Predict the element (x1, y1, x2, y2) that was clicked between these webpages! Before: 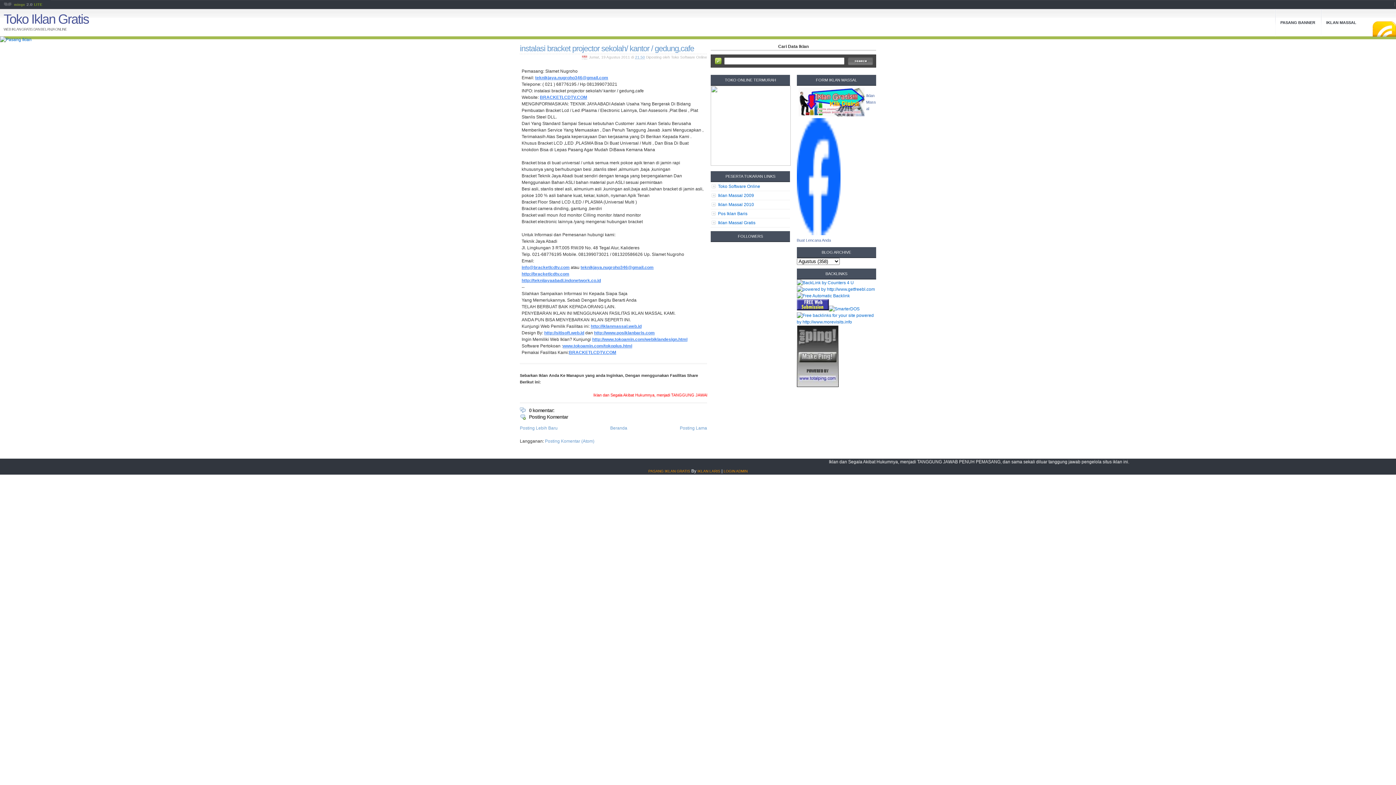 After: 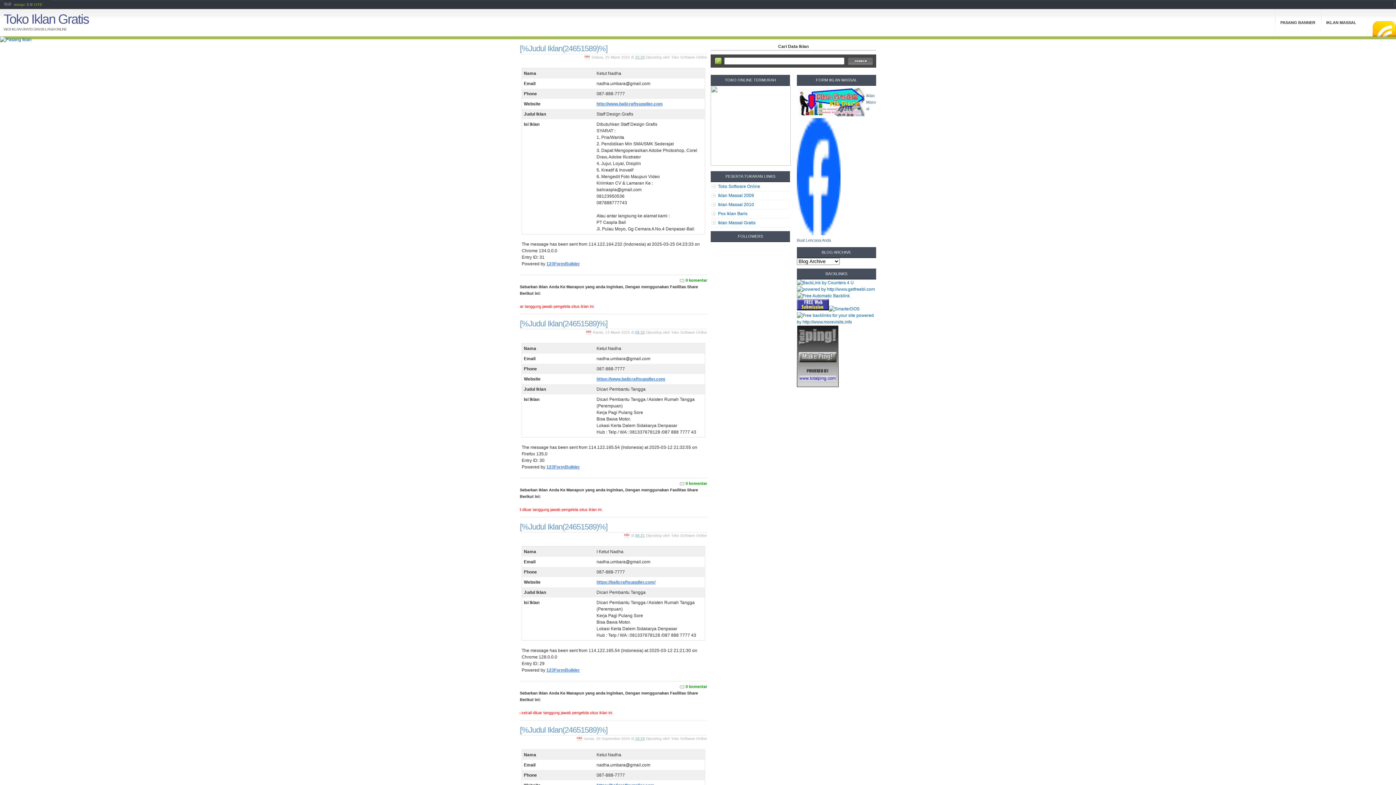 Action: bbox: (610, 425, 627, 430) label: Beranda